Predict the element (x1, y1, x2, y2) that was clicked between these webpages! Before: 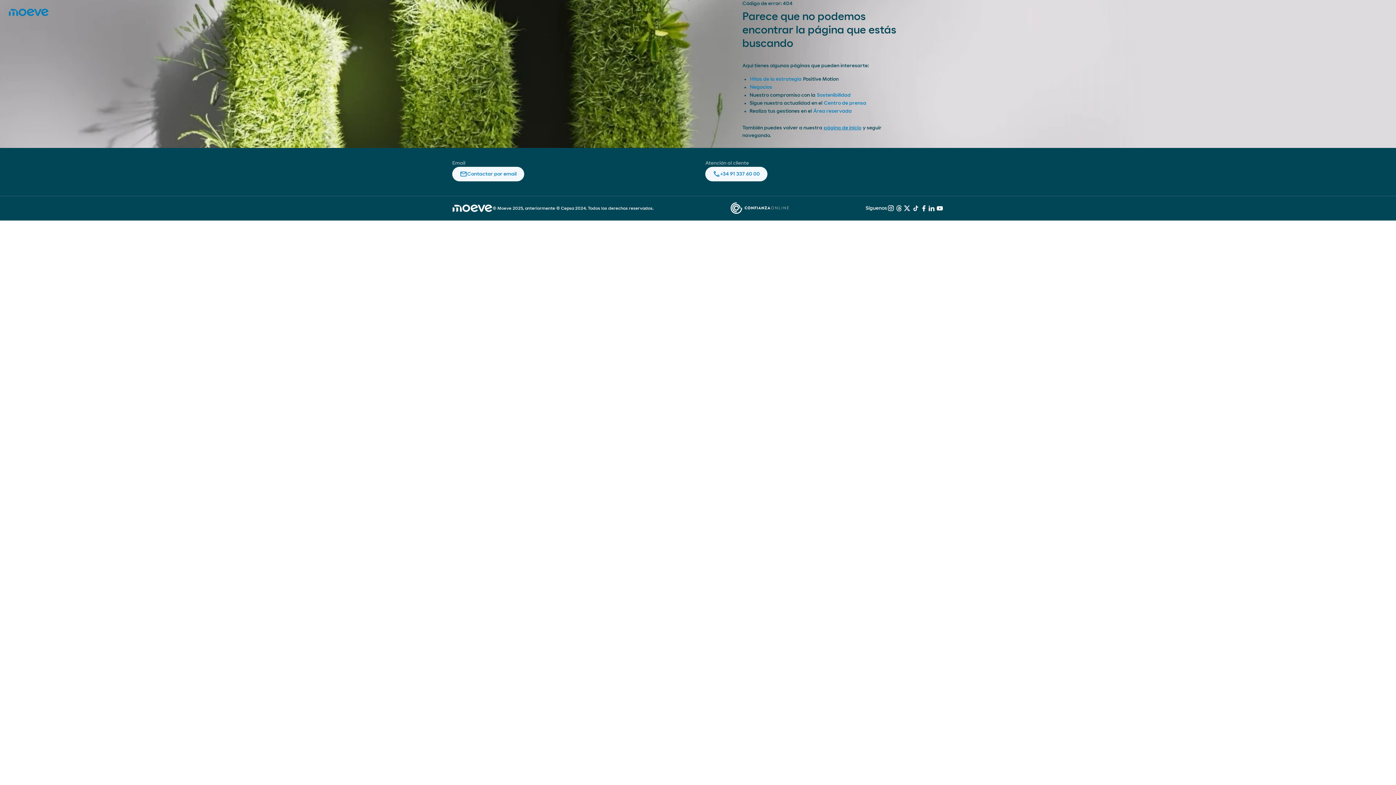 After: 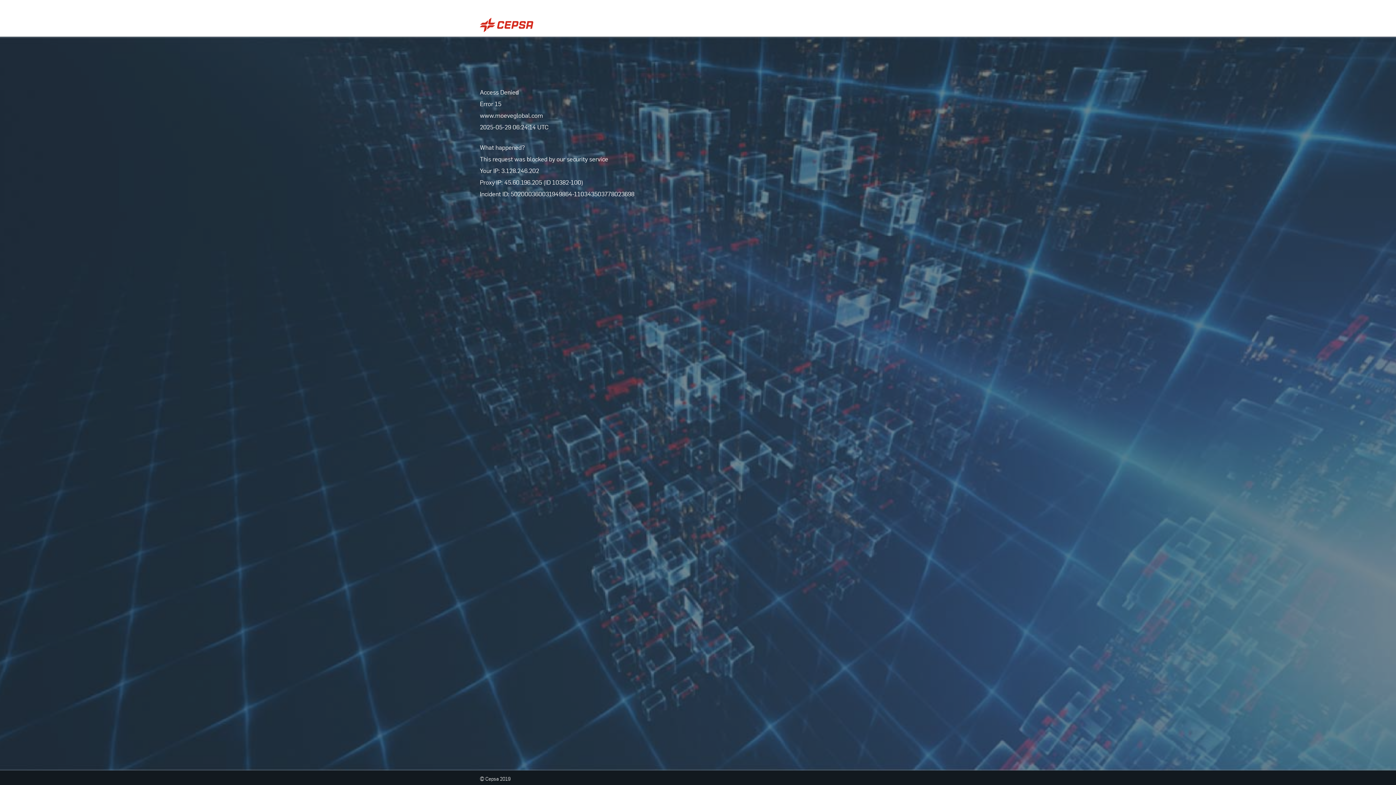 Action: bbox: (816, 91, 851, 99) label: Sostenibilidad